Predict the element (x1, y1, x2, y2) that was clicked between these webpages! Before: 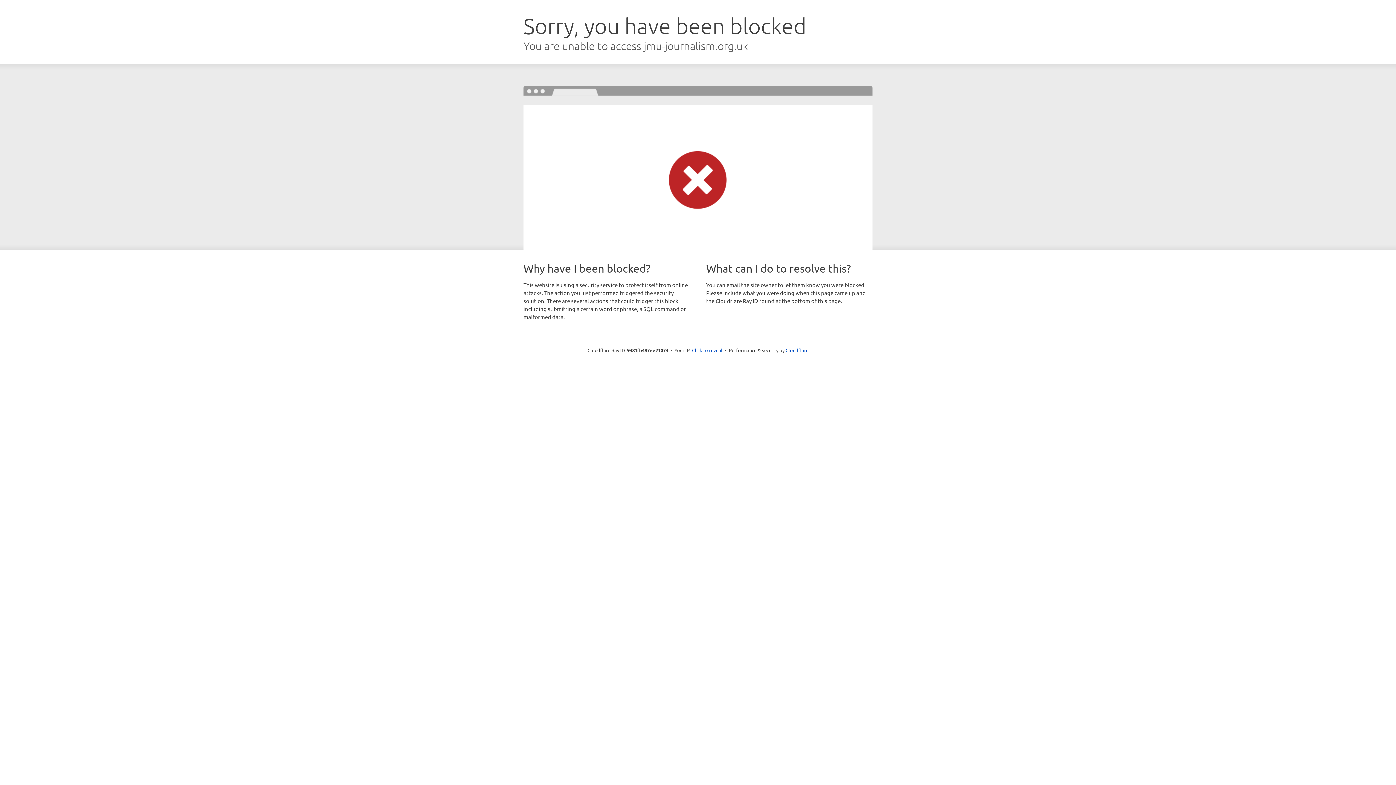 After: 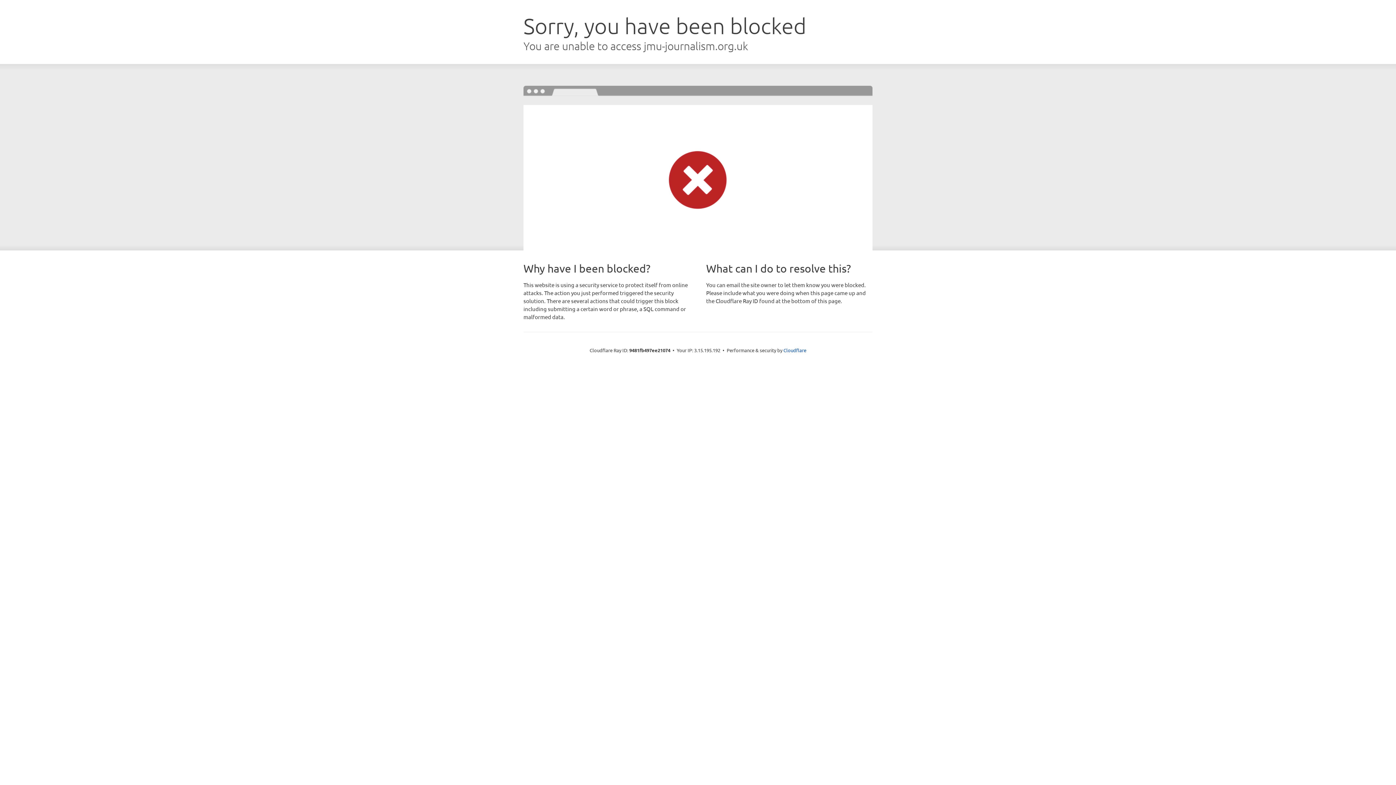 Action: bbox: (692, 346, 722, 353) label: Click to reveal